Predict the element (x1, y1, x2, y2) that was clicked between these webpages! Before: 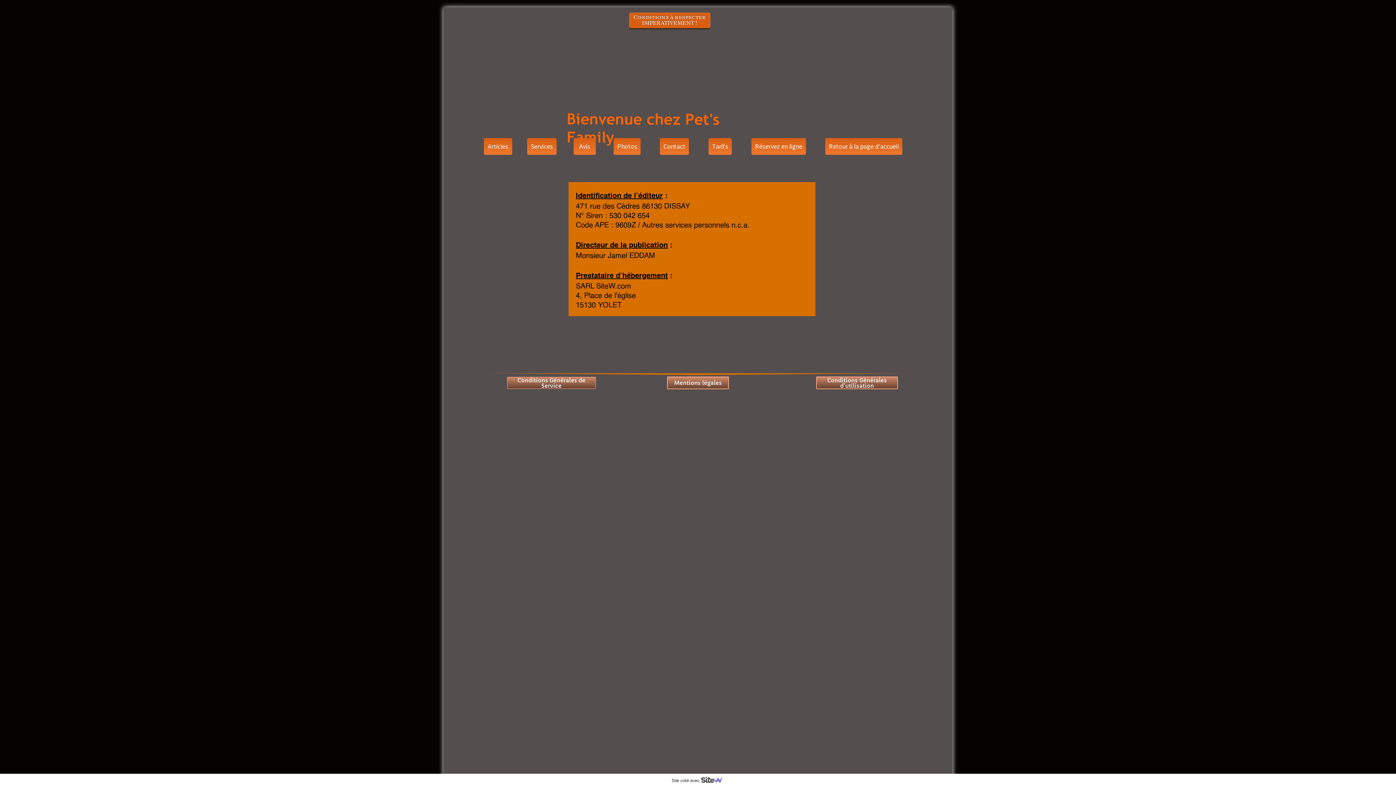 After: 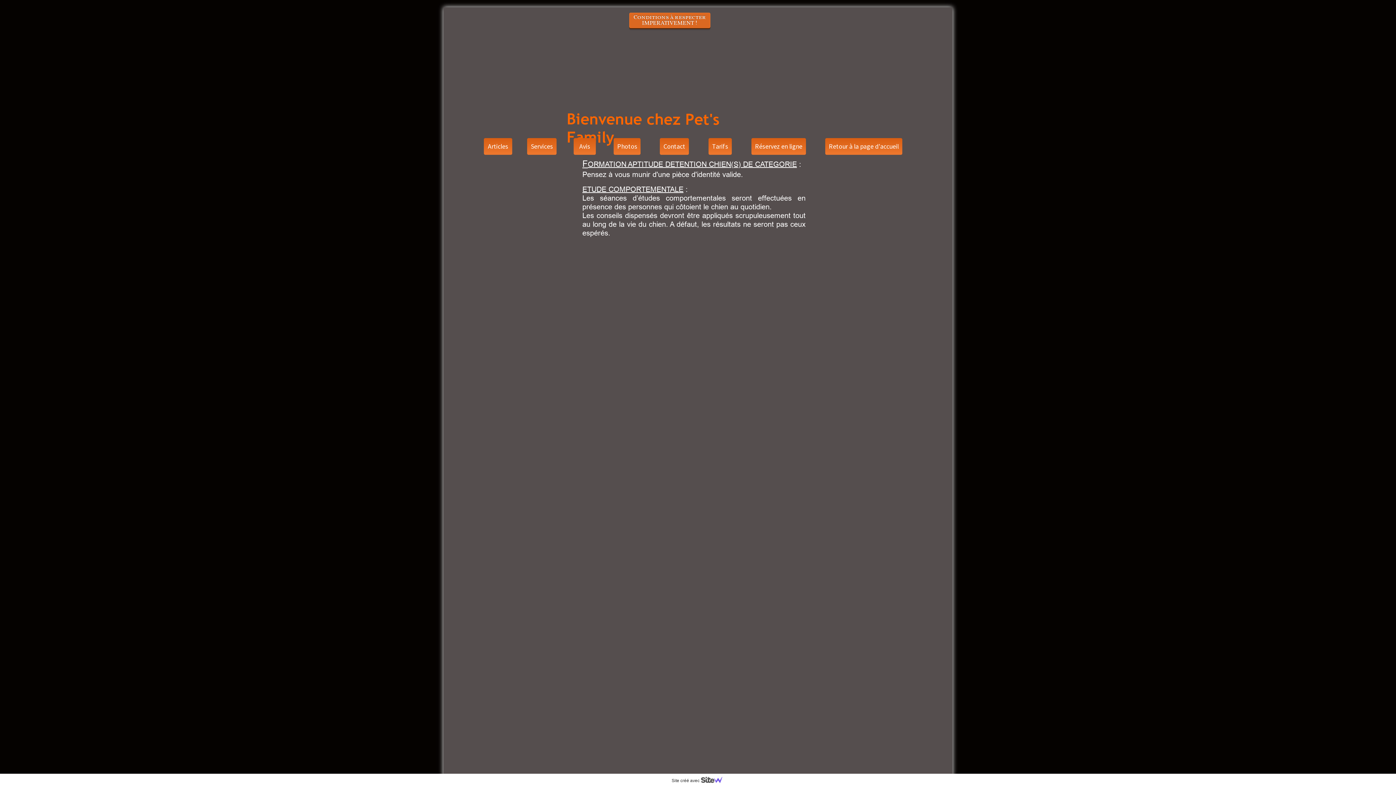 Action: label: Conditions à respecter IMPERATIVEMENT ! bbox: (629, 12, 710, 28)